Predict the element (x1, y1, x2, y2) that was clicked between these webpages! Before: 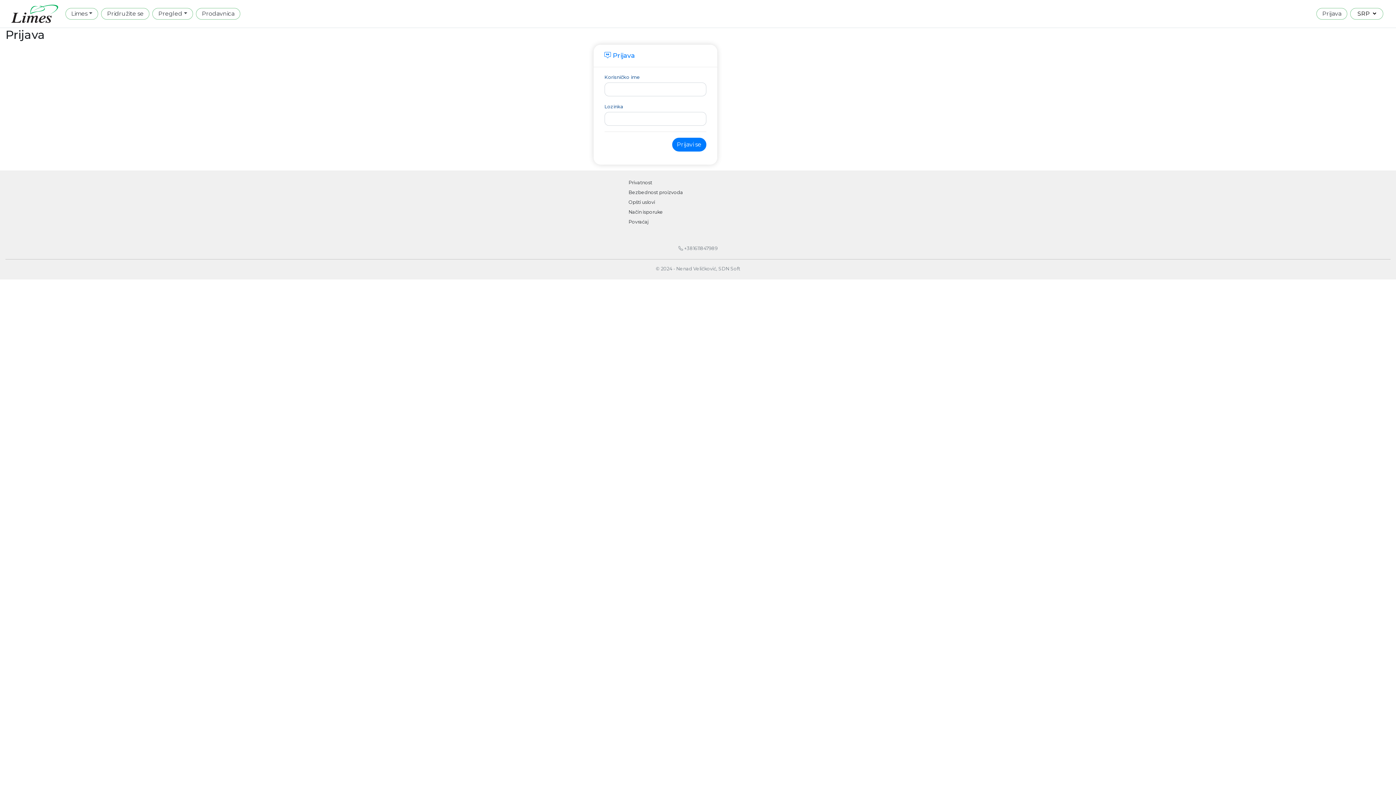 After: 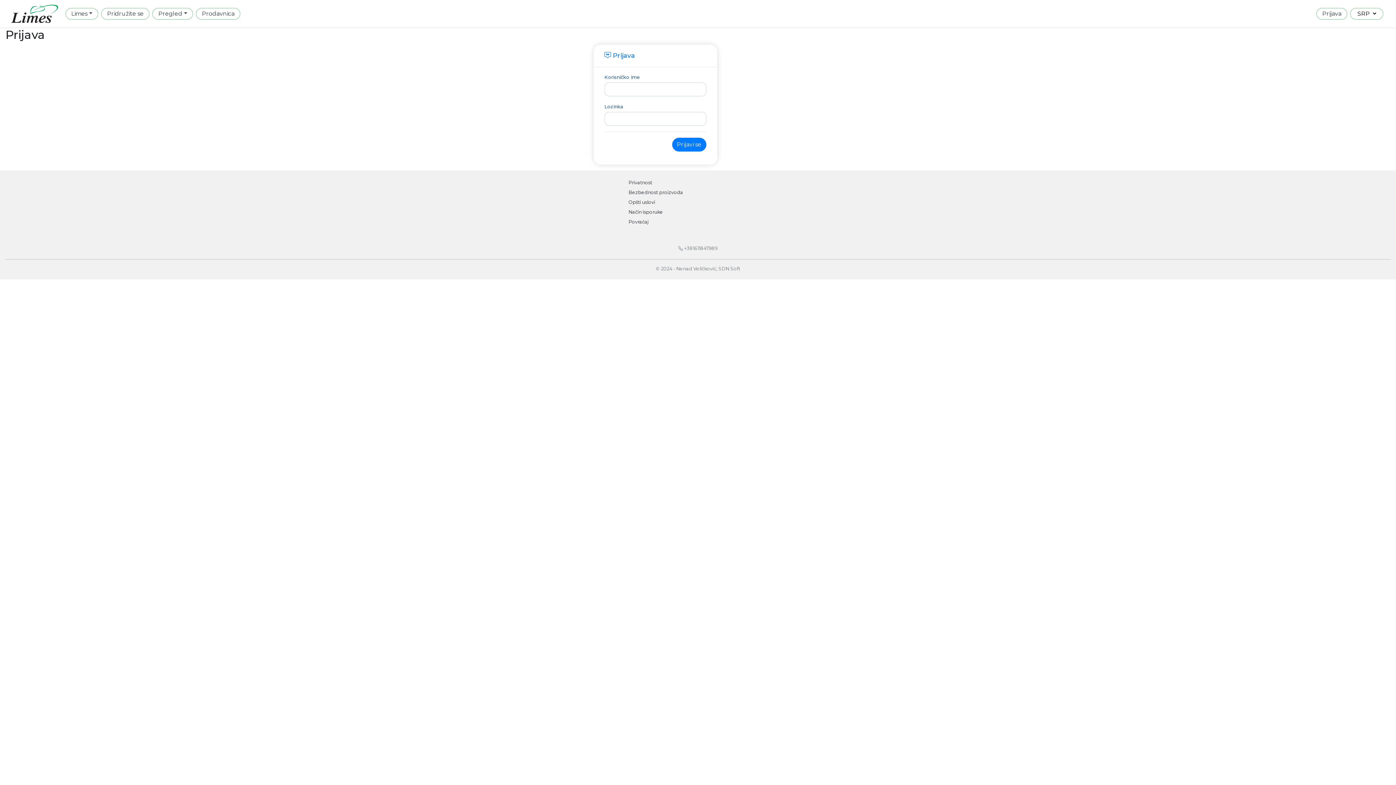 Action: label: Prijava bbox: (1316, 8, 1347, 19)